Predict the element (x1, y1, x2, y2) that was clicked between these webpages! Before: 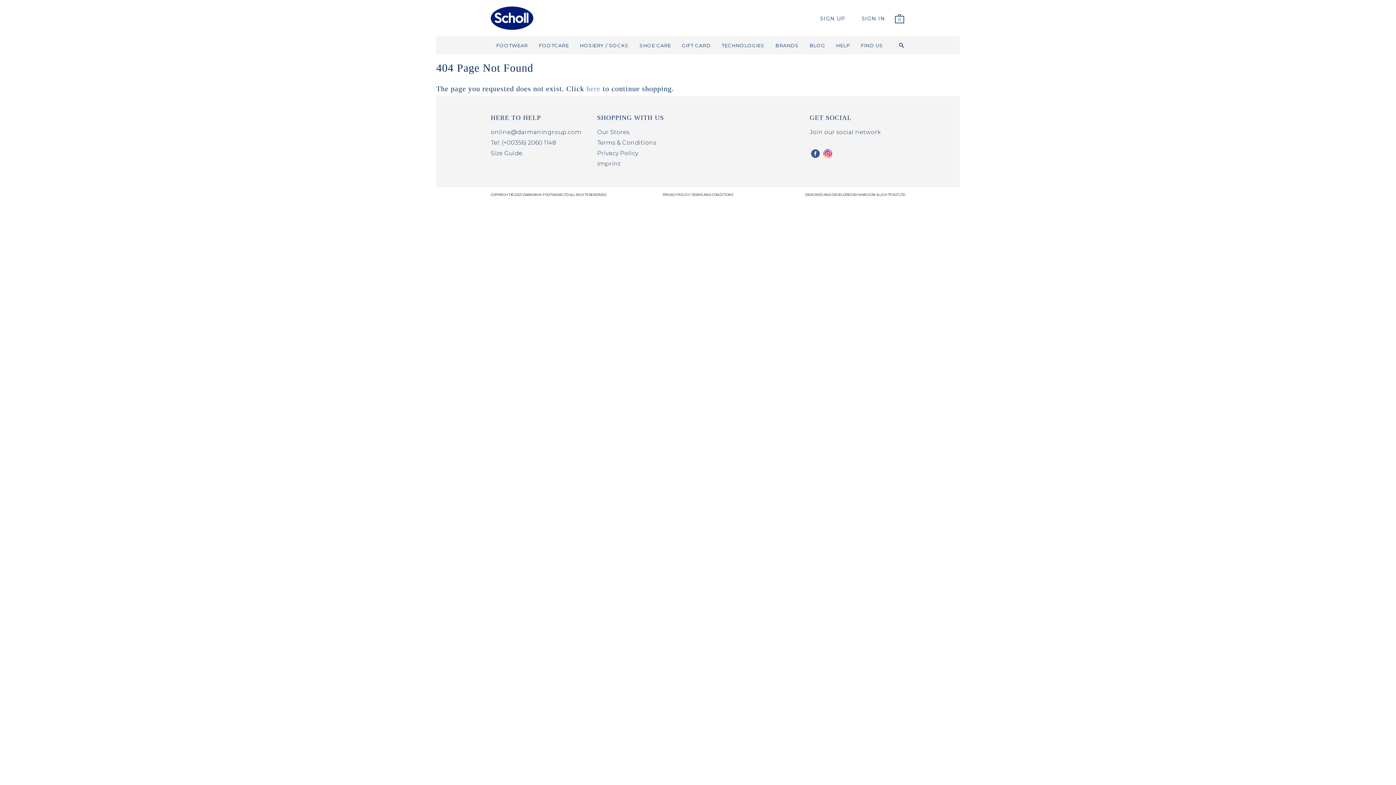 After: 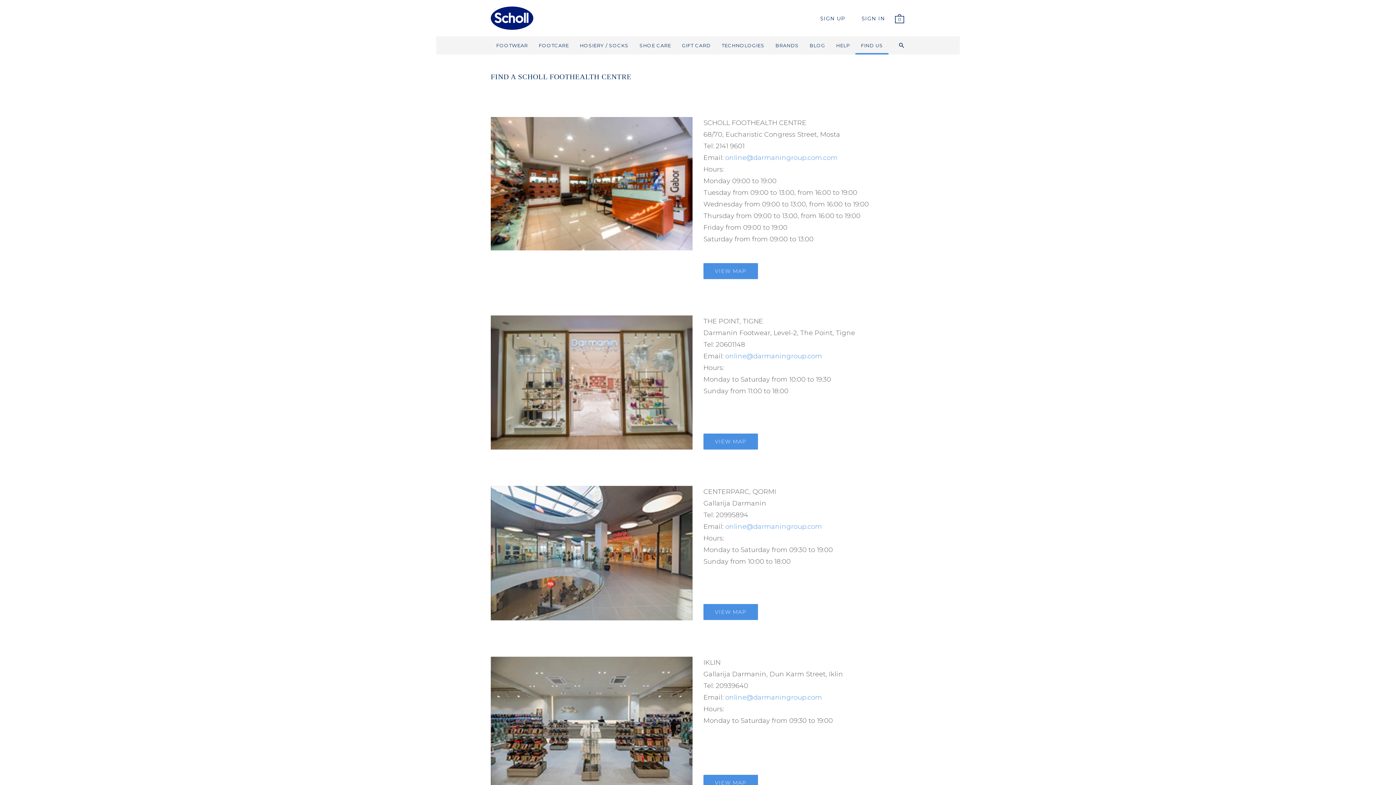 Action: bbox: (597, 128, 629, 135) label: Our Stores